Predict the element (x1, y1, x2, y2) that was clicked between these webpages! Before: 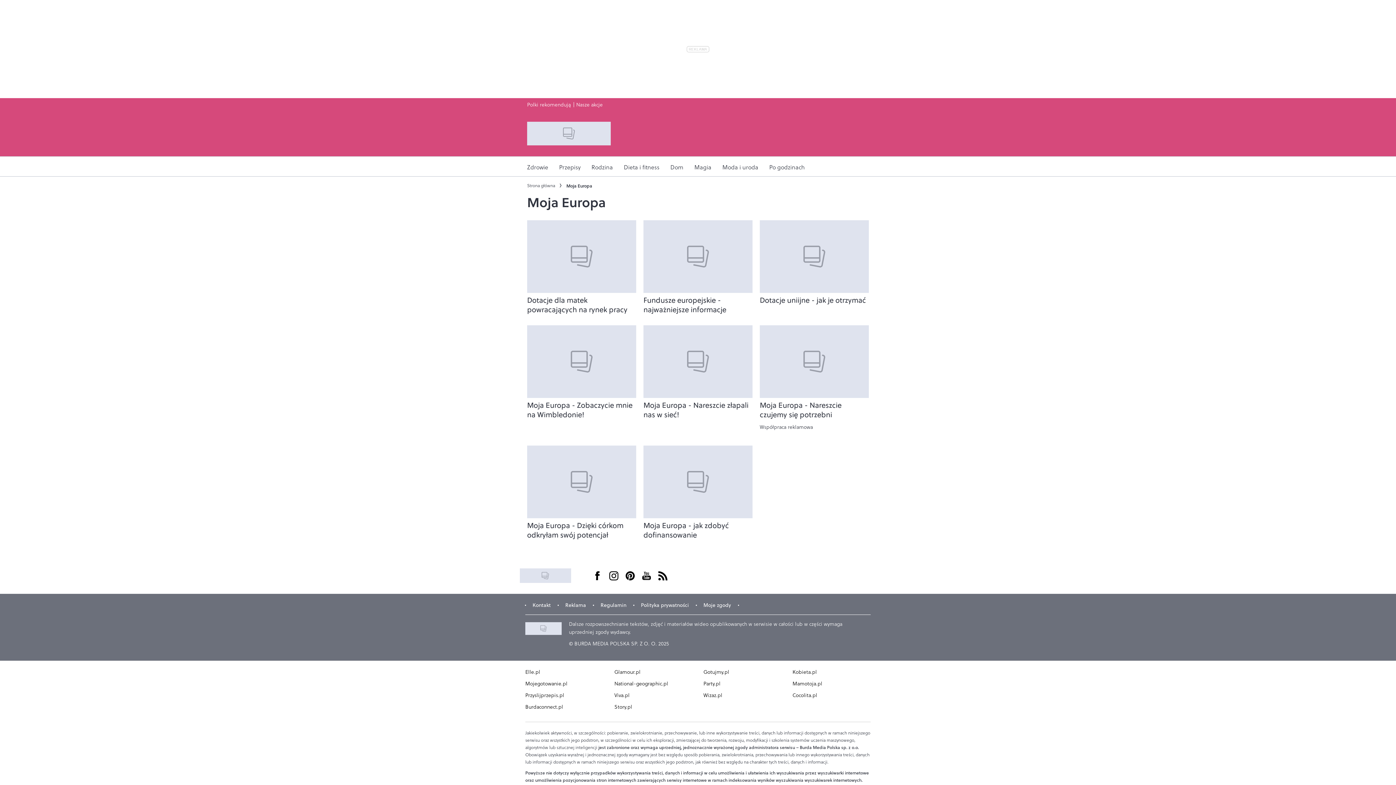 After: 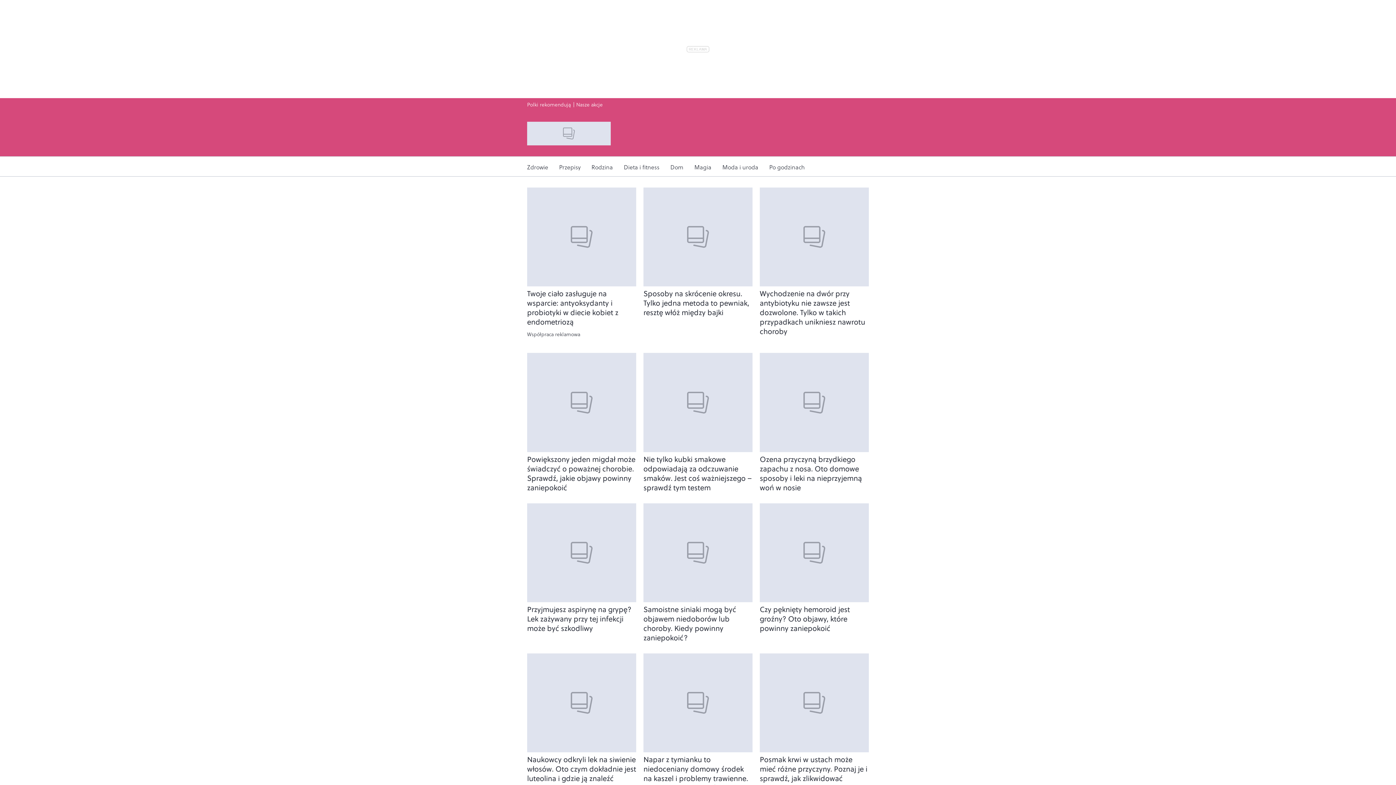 Action: bbox: (521, 156, 553, 176) label: Zdrowie